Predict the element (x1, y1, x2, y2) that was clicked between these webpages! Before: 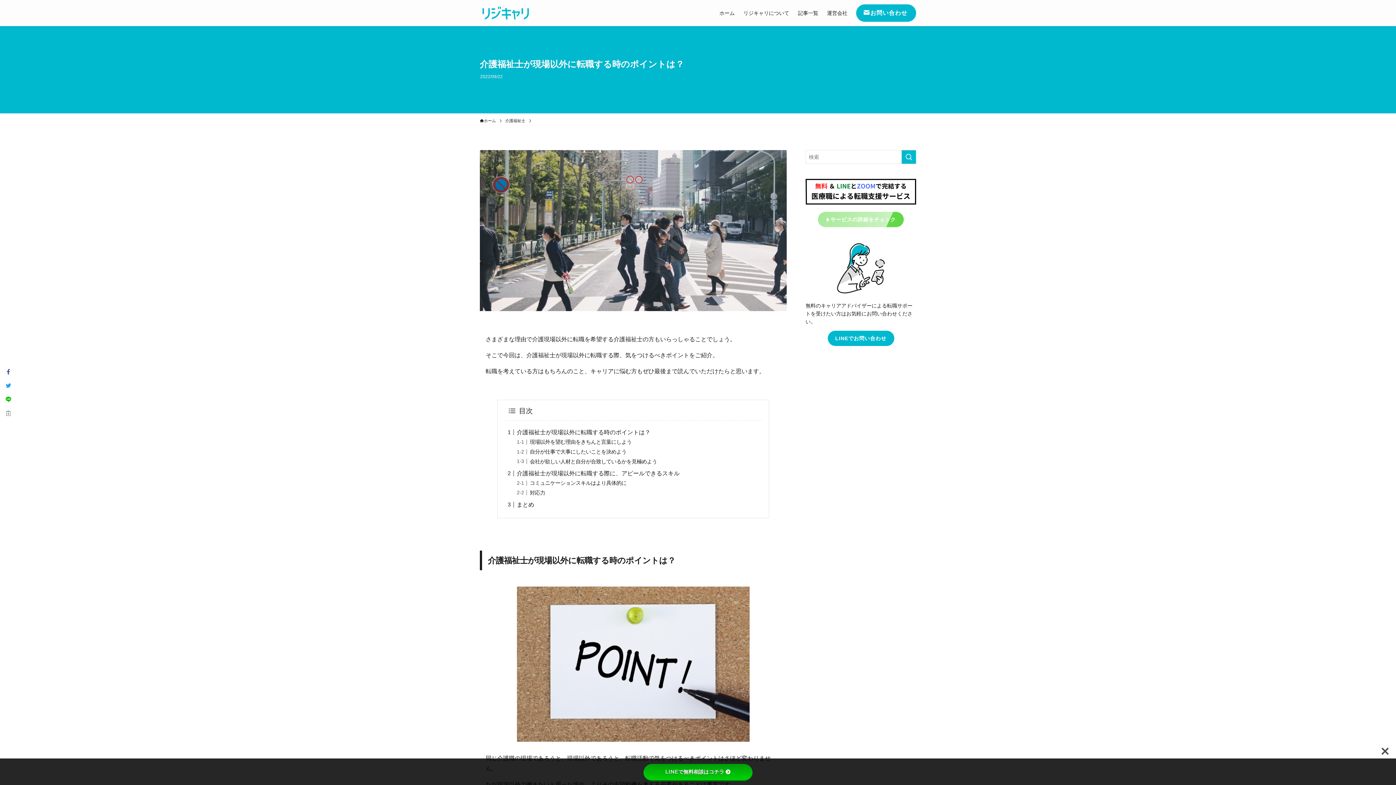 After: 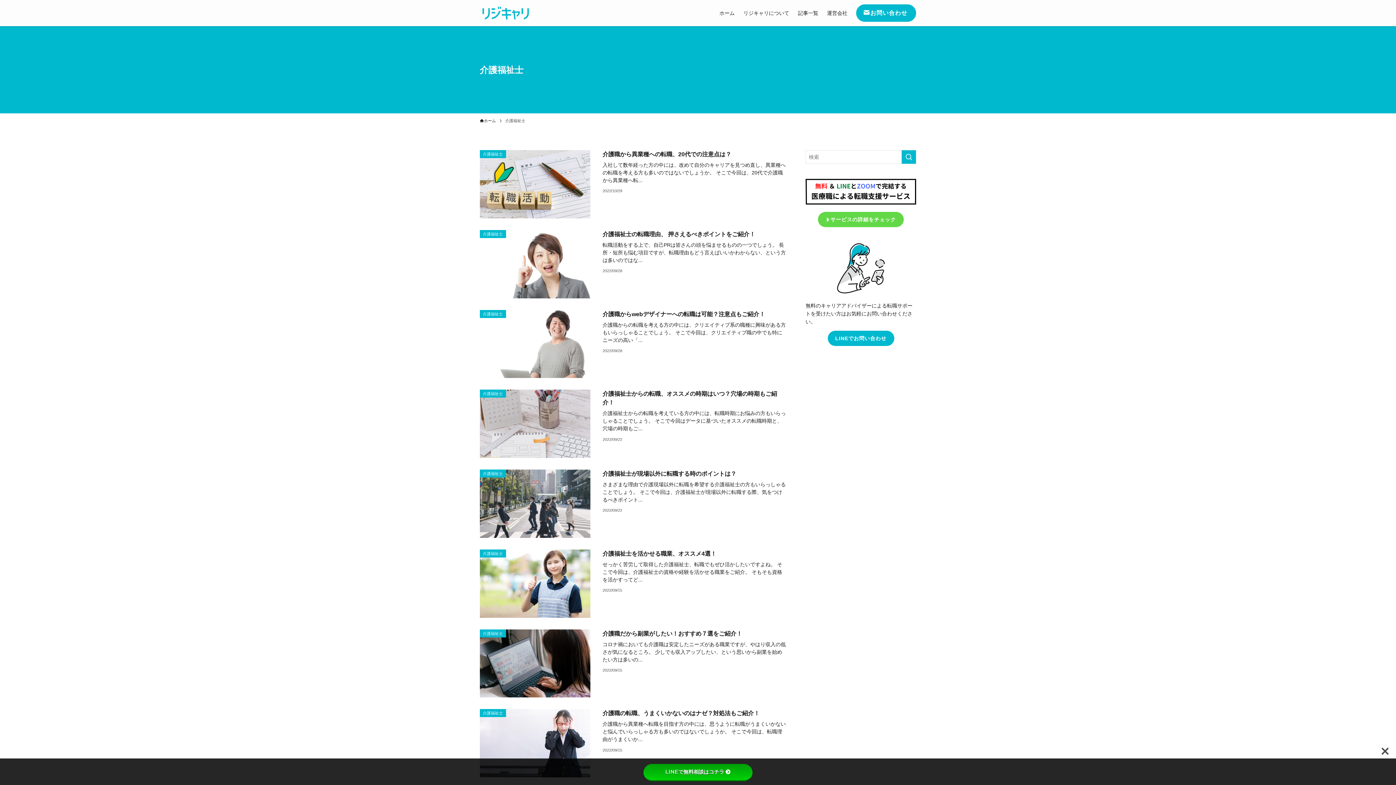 Action: label: 介護福祉士 bbox: (505, 117, 525, 124)